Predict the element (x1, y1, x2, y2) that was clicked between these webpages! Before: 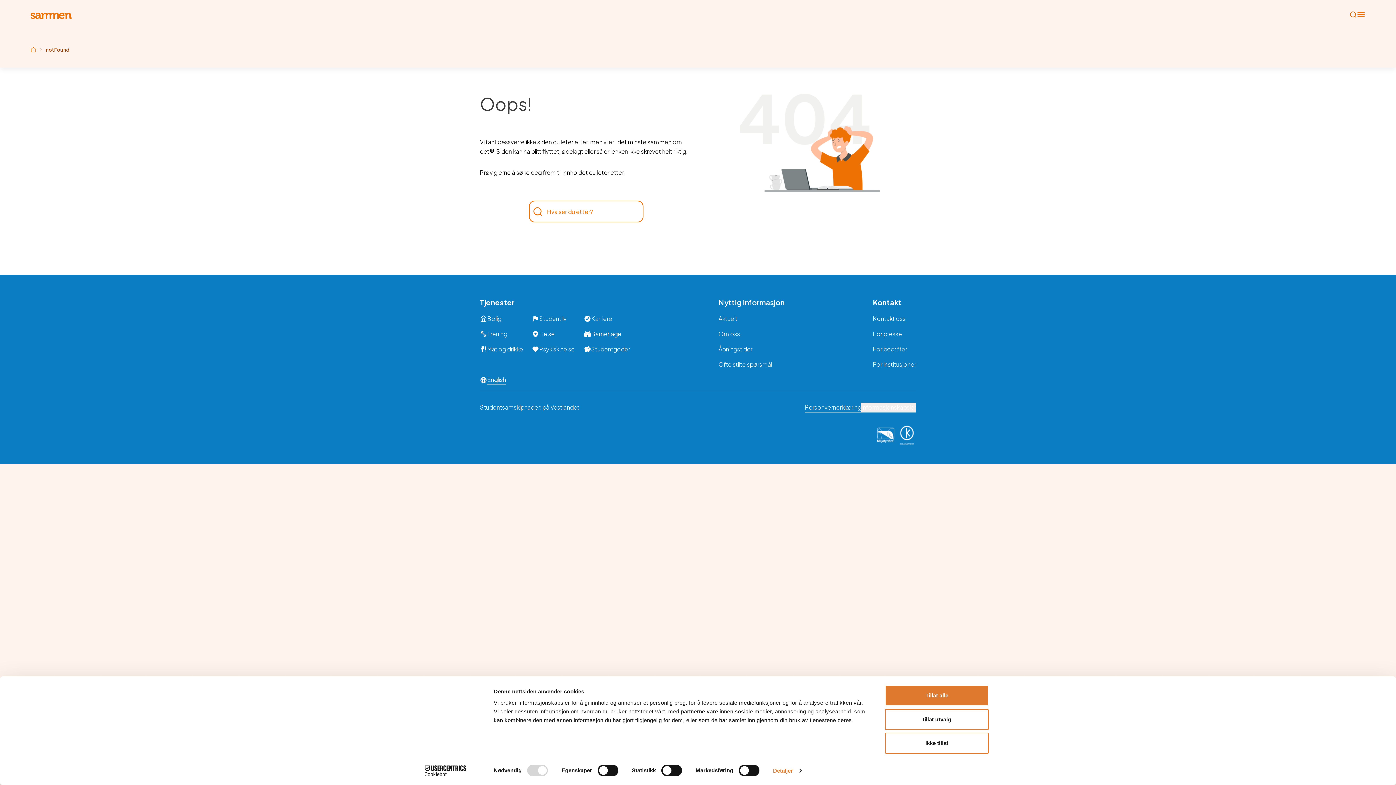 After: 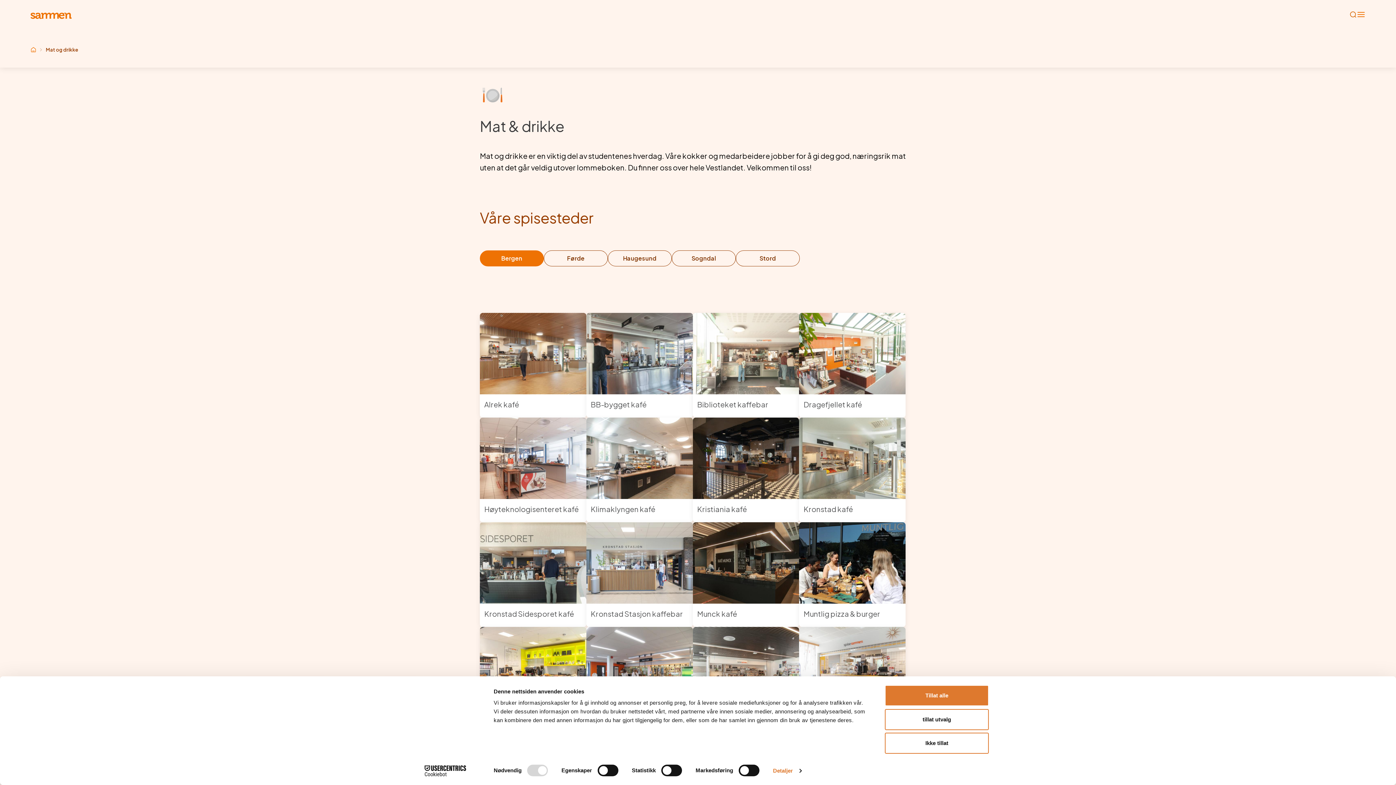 Action: label: Mat og drikke bbox: (480, 344, 523, 354)